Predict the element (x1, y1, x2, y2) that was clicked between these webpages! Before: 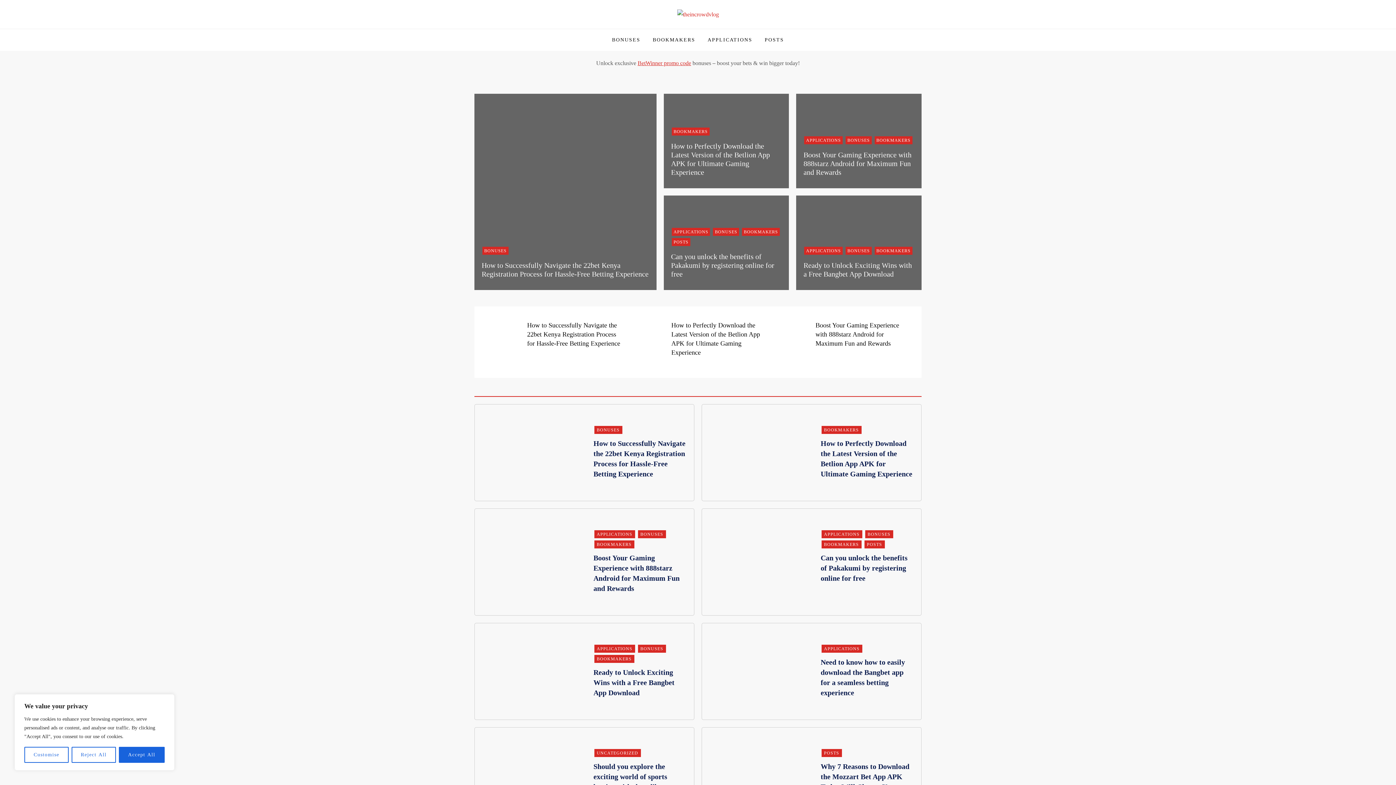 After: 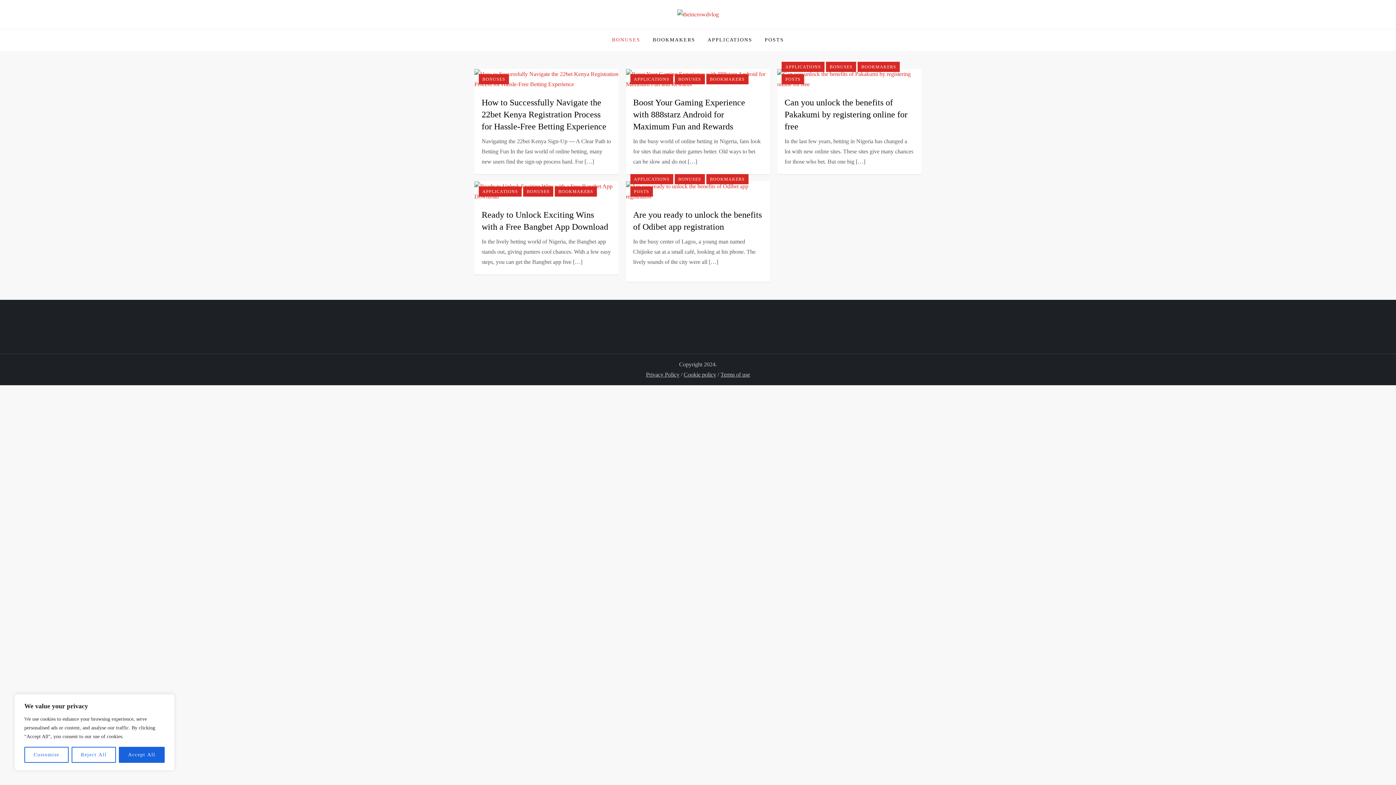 Action: bbox: (845, 247, 871, 255) label: BONUSES